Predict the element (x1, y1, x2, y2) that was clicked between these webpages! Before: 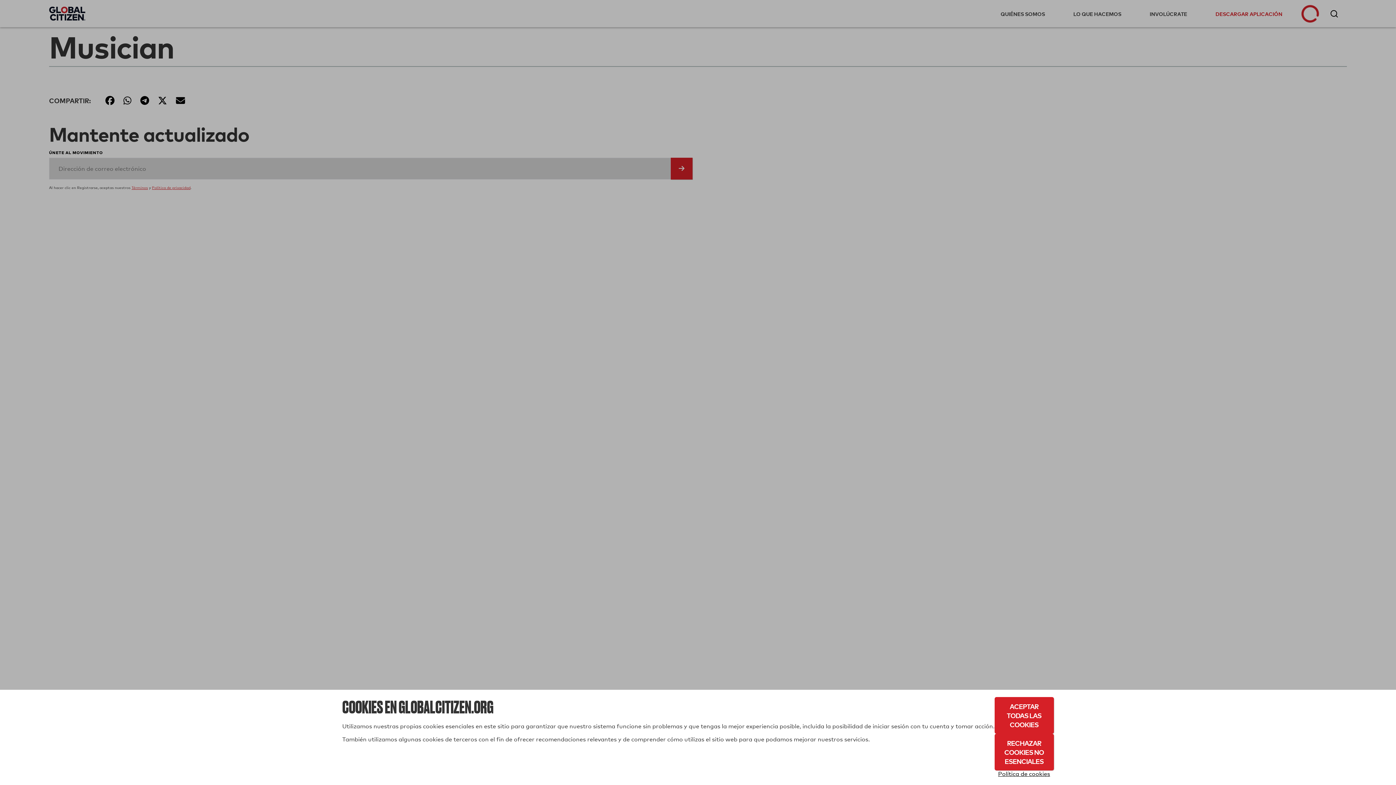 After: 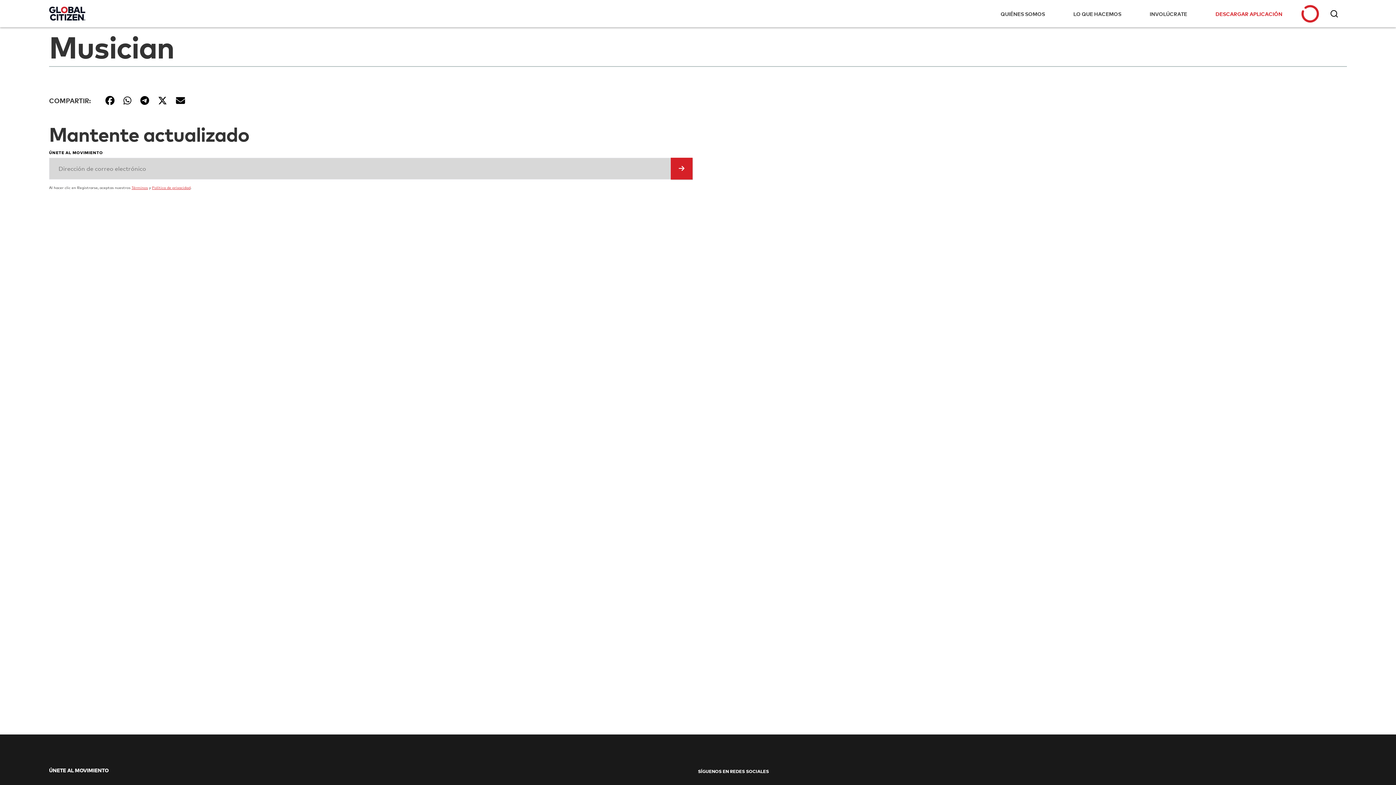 Action: label: Aceptar todas las cookies bbox: (994, 697, 1054, 734)